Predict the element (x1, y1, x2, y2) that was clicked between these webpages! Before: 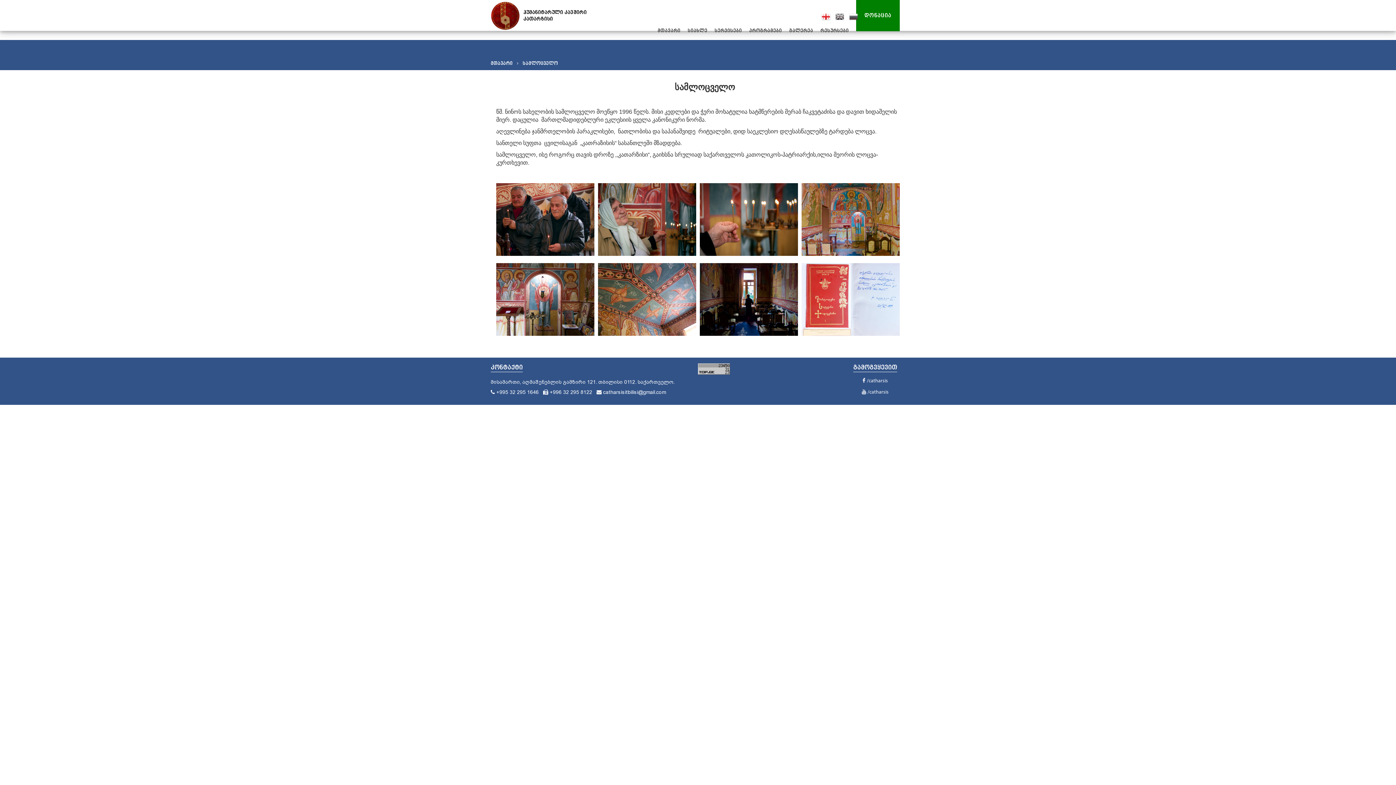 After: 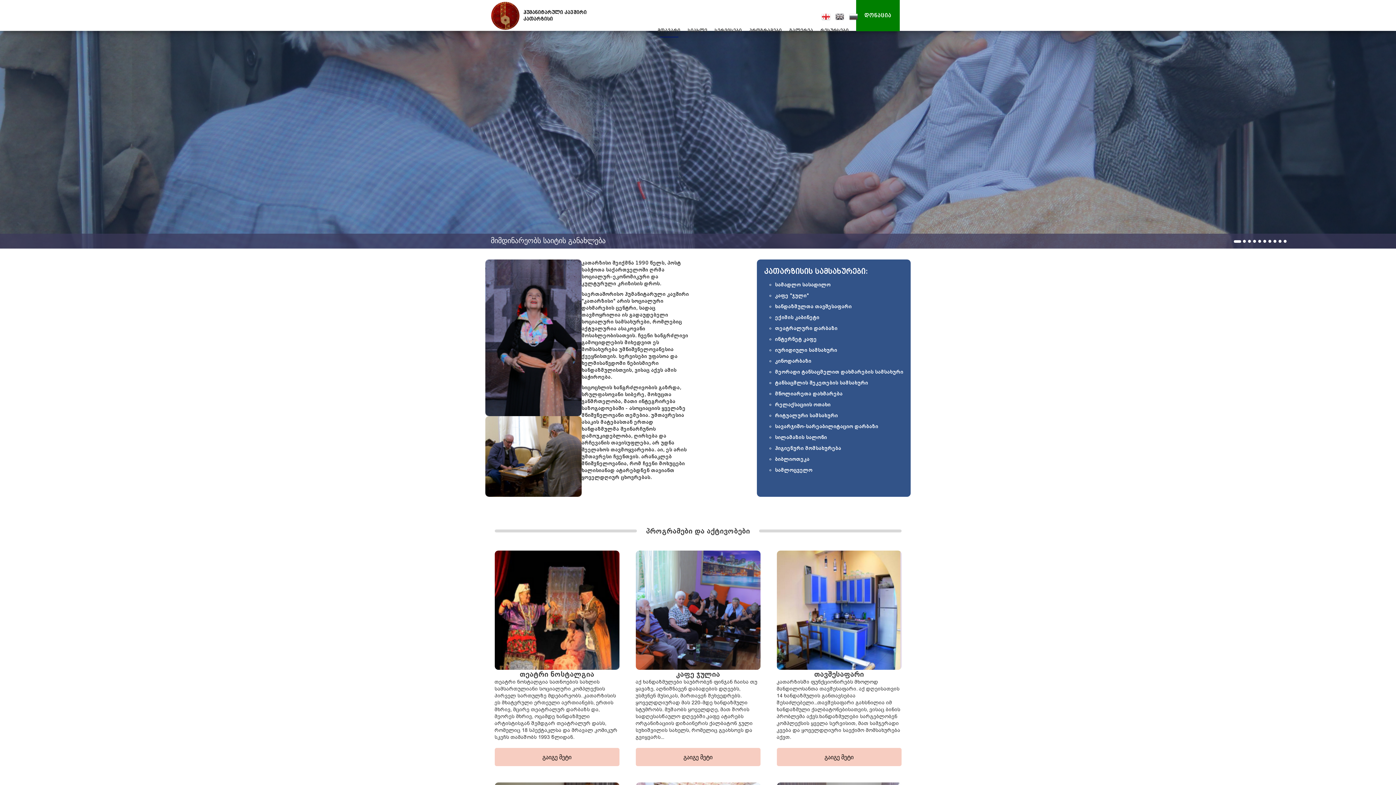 Action: bbox: (490, 1, 520, 30) label: ჰუმანიტარული კავშირი
კათარზისი